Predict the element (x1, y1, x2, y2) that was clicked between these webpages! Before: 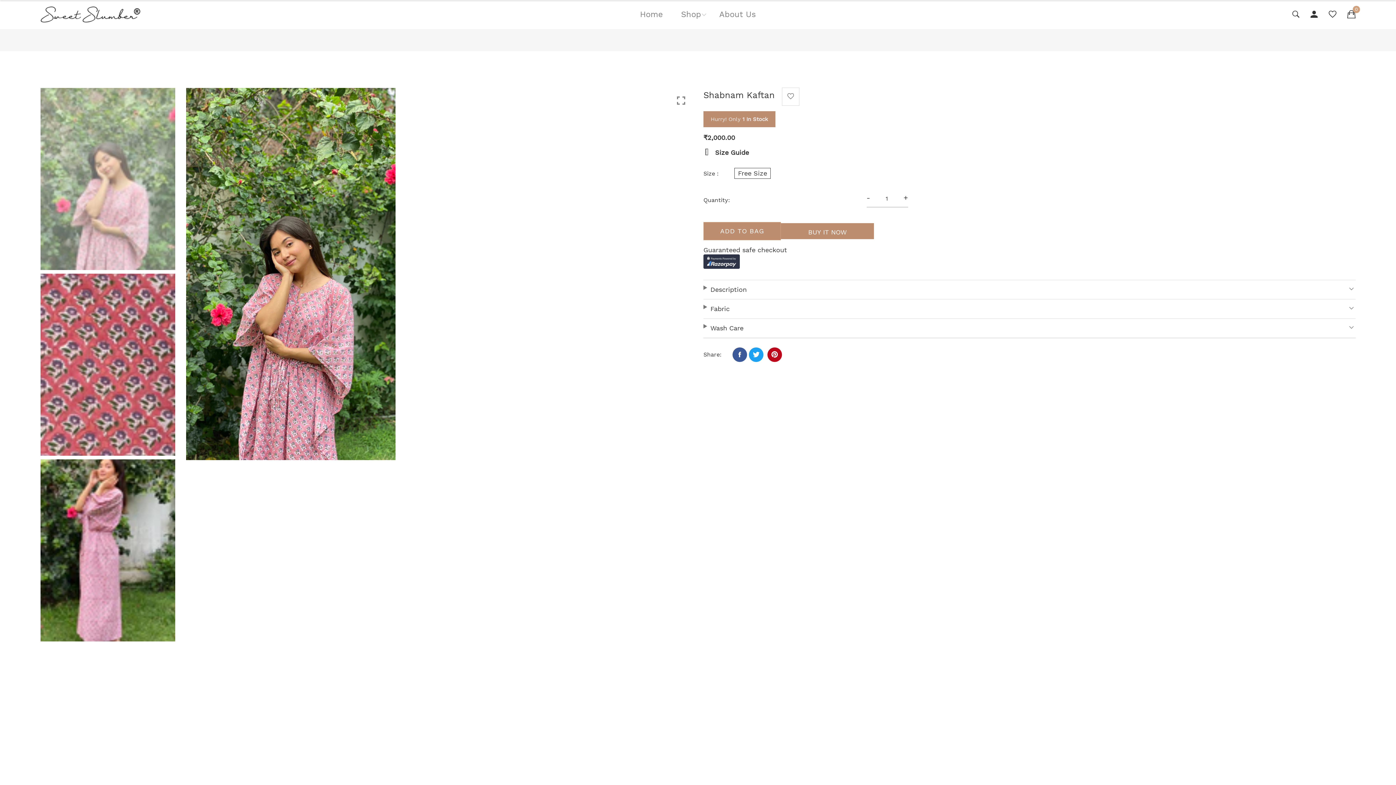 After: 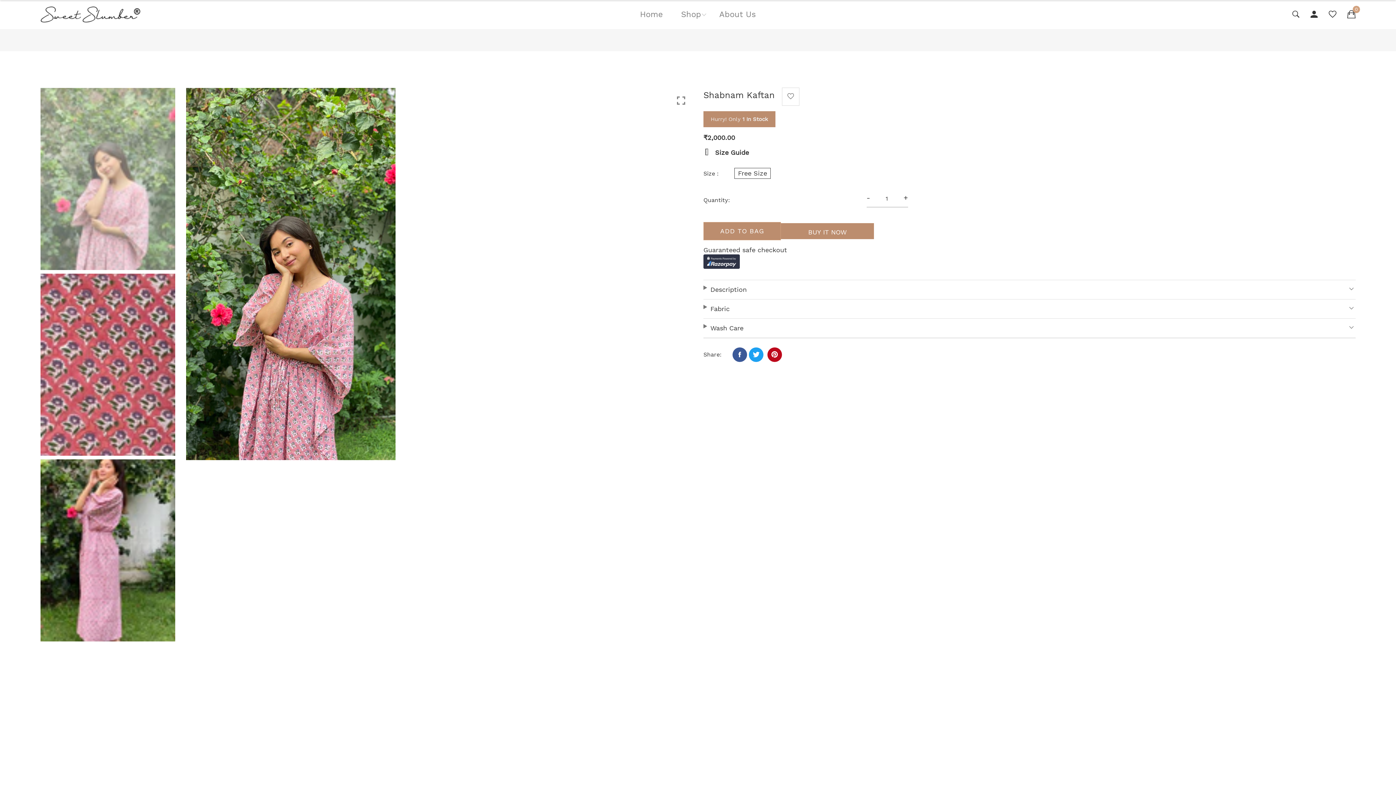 Action: bbox: (186, 88, 395, 460)